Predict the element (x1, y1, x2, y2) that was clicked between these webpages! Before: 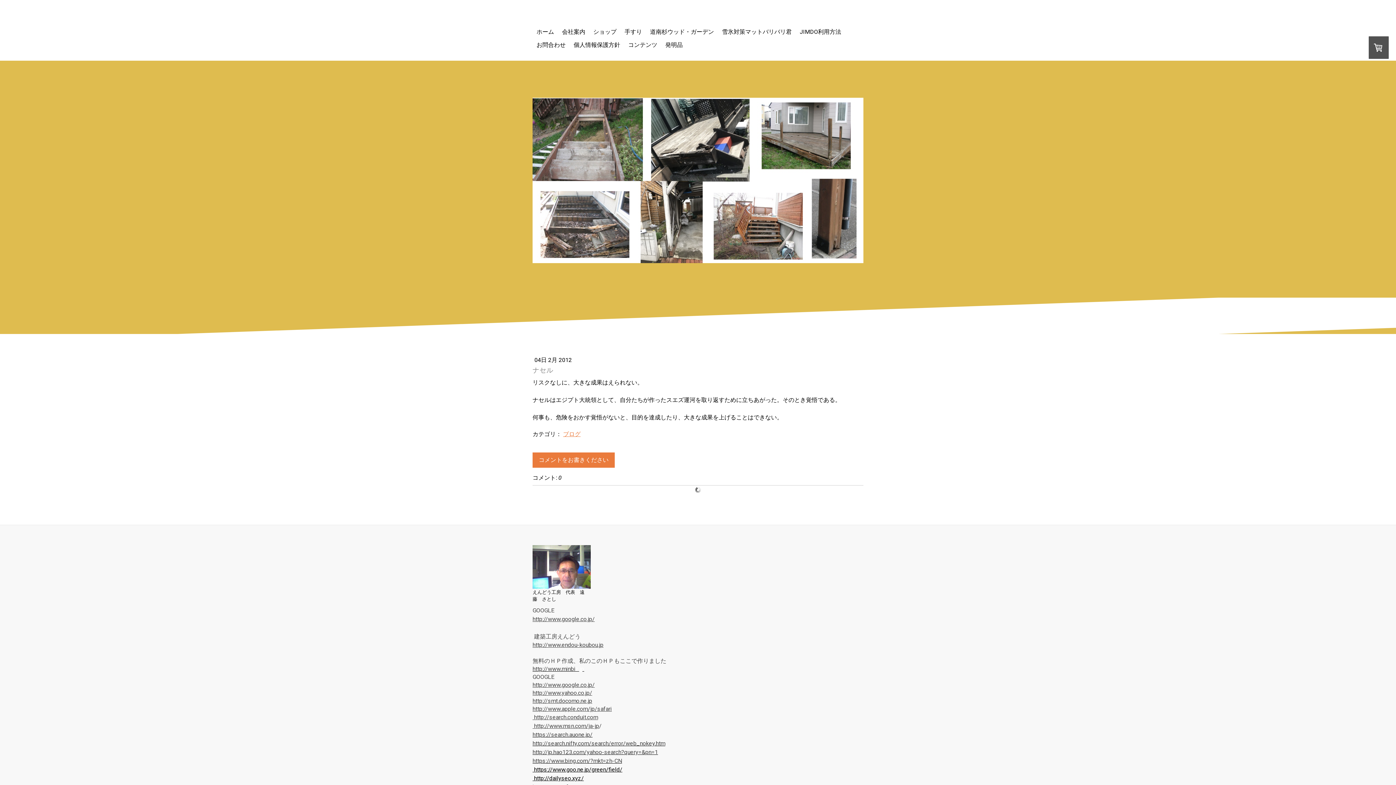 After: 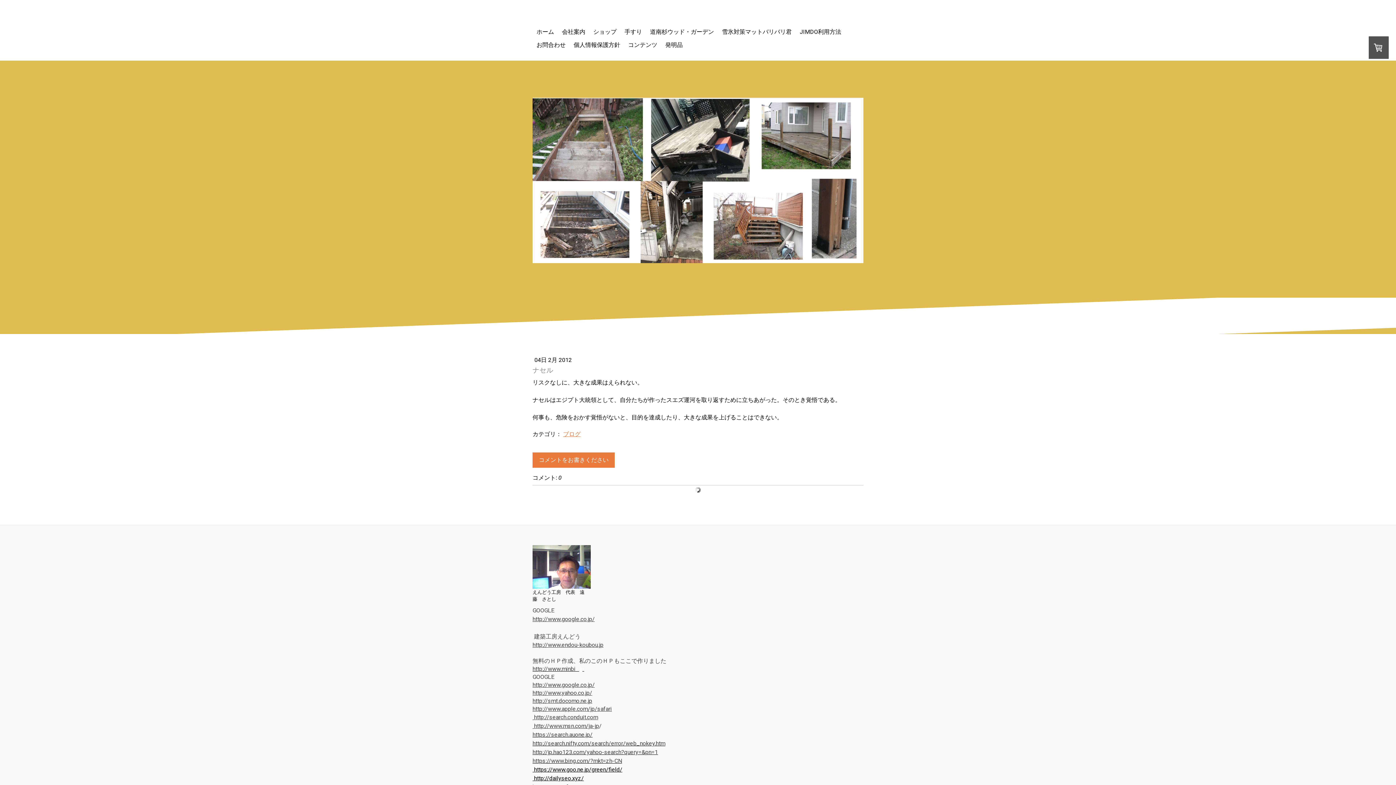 Action: label: http://search.nifty.com/search/error/web_nokey.htm bbox: (532, 740, 665, 747)